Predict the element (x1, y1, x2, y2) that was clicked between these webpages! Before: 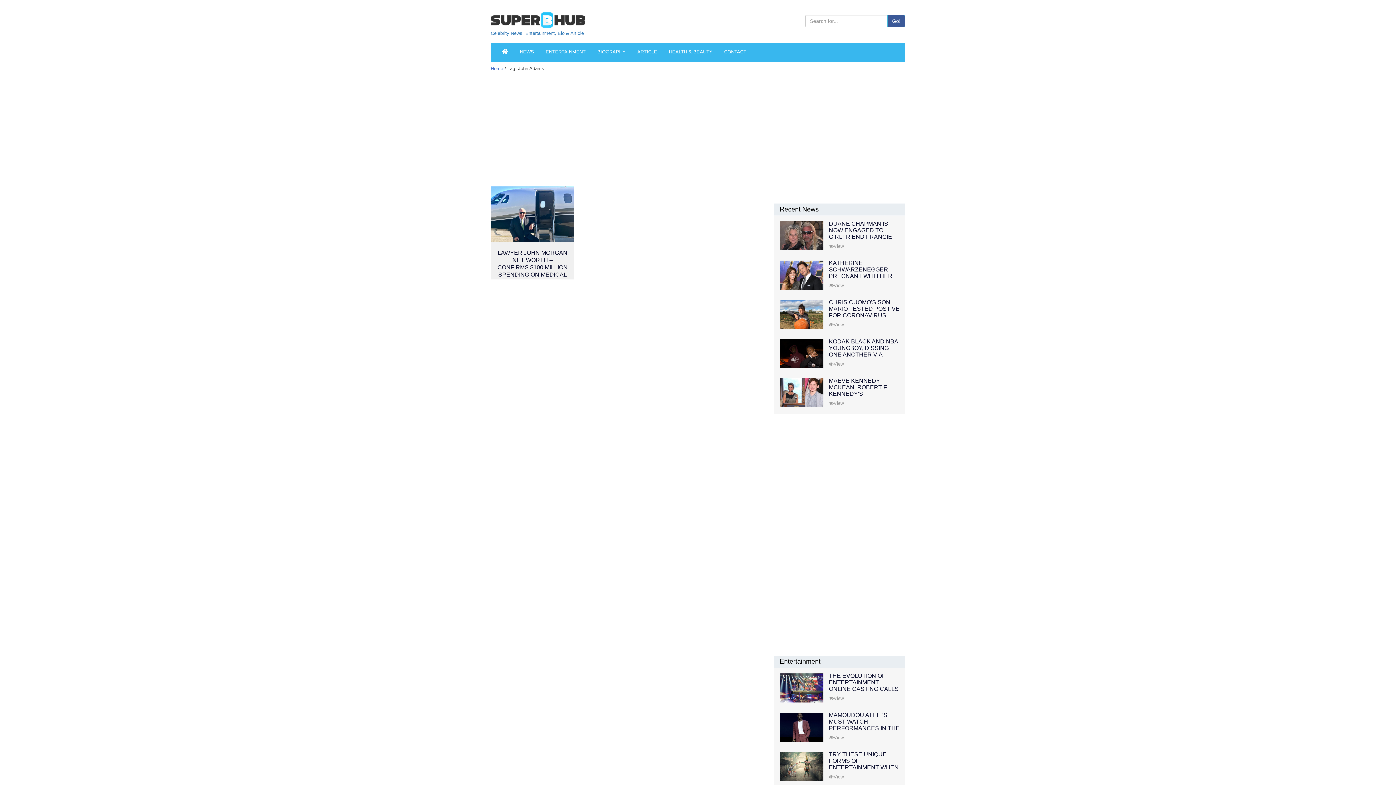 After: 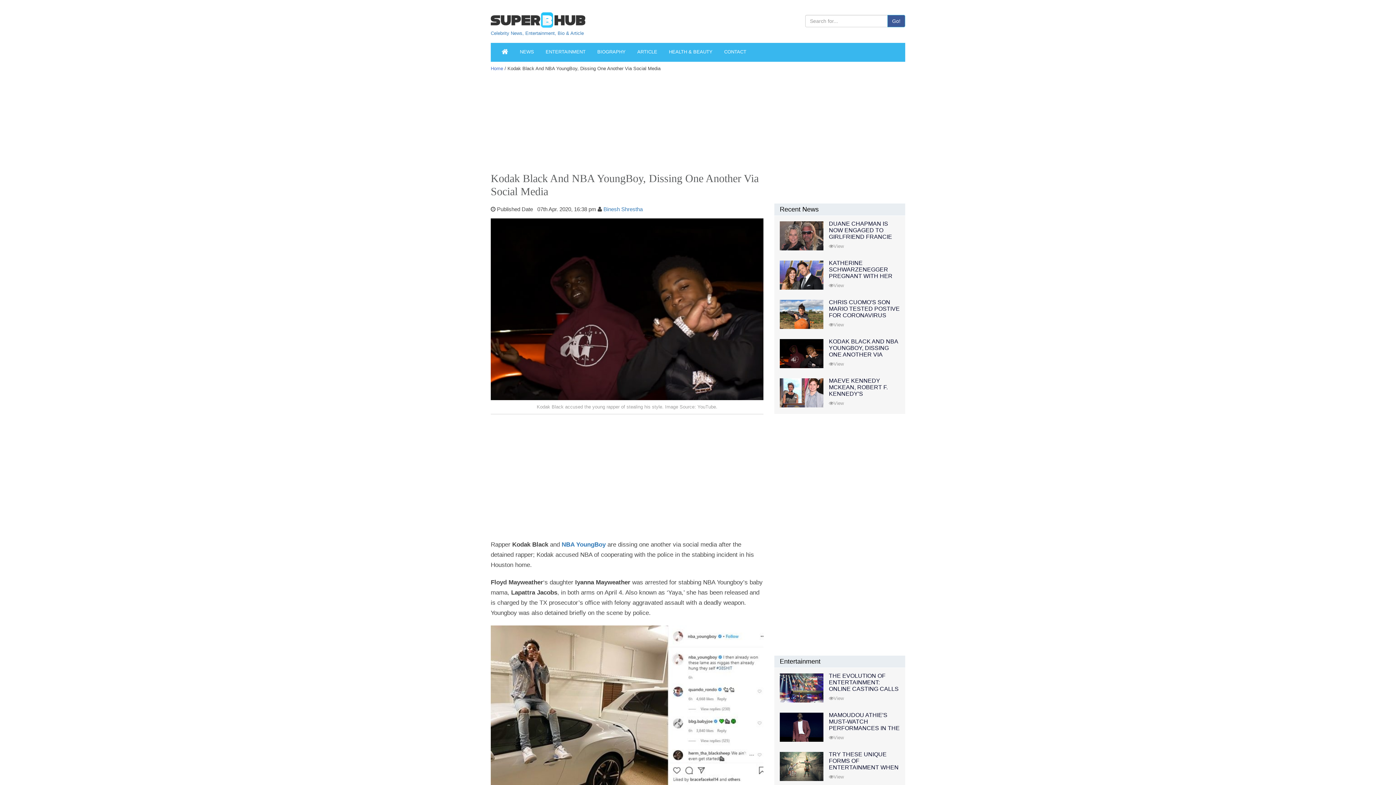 Action: label: View bbox: (829, 361, 844, 366)